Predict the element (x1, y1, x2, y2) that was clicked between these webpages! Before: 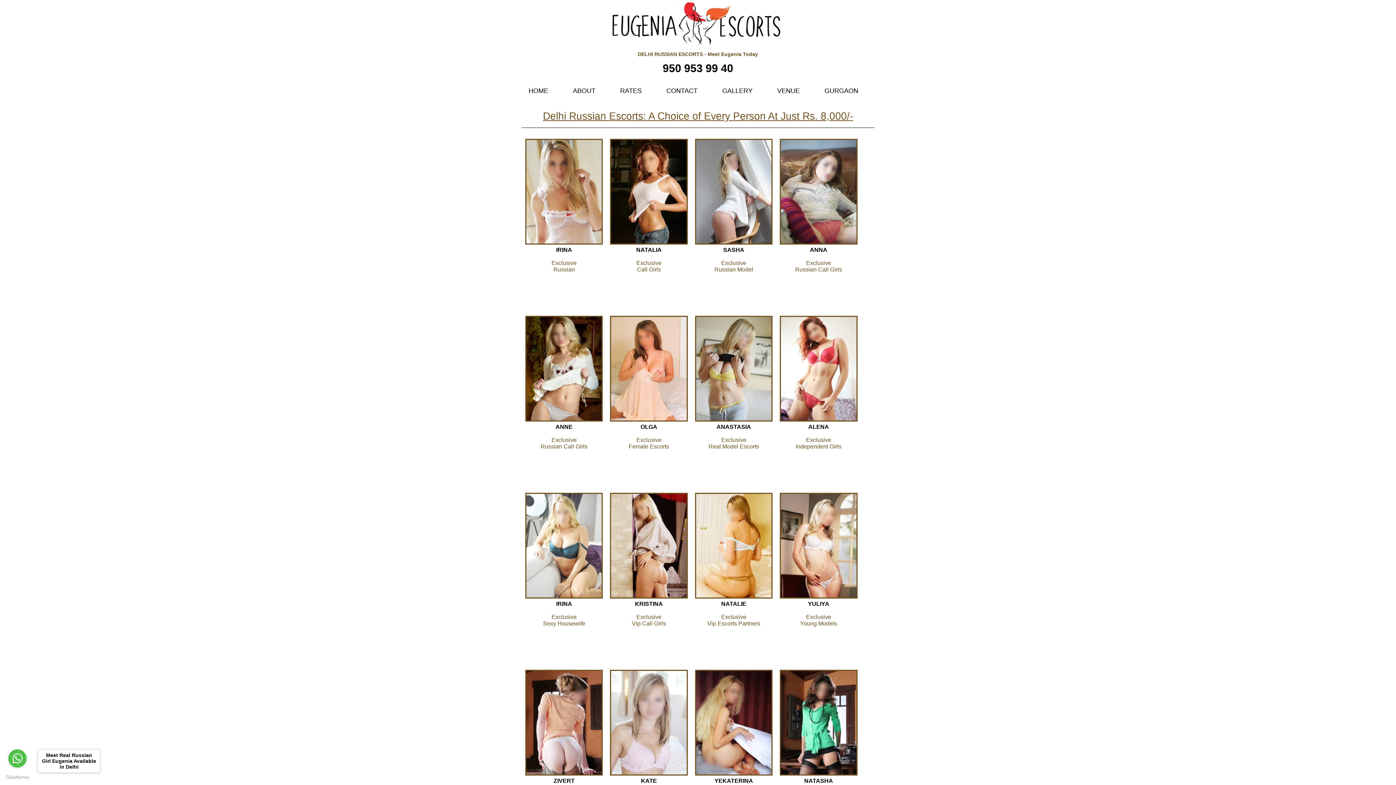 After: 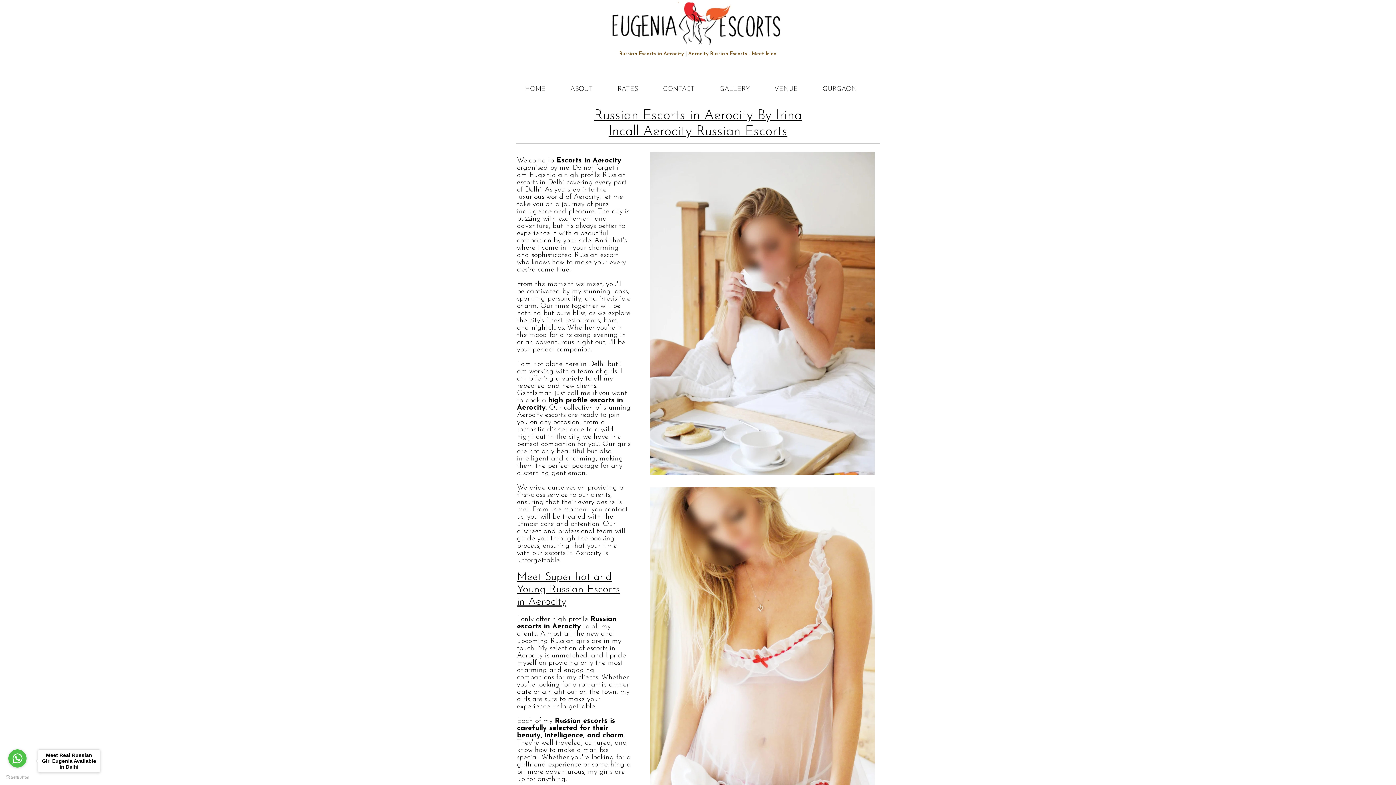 Action: bbox: (525, 239, 603, 245)